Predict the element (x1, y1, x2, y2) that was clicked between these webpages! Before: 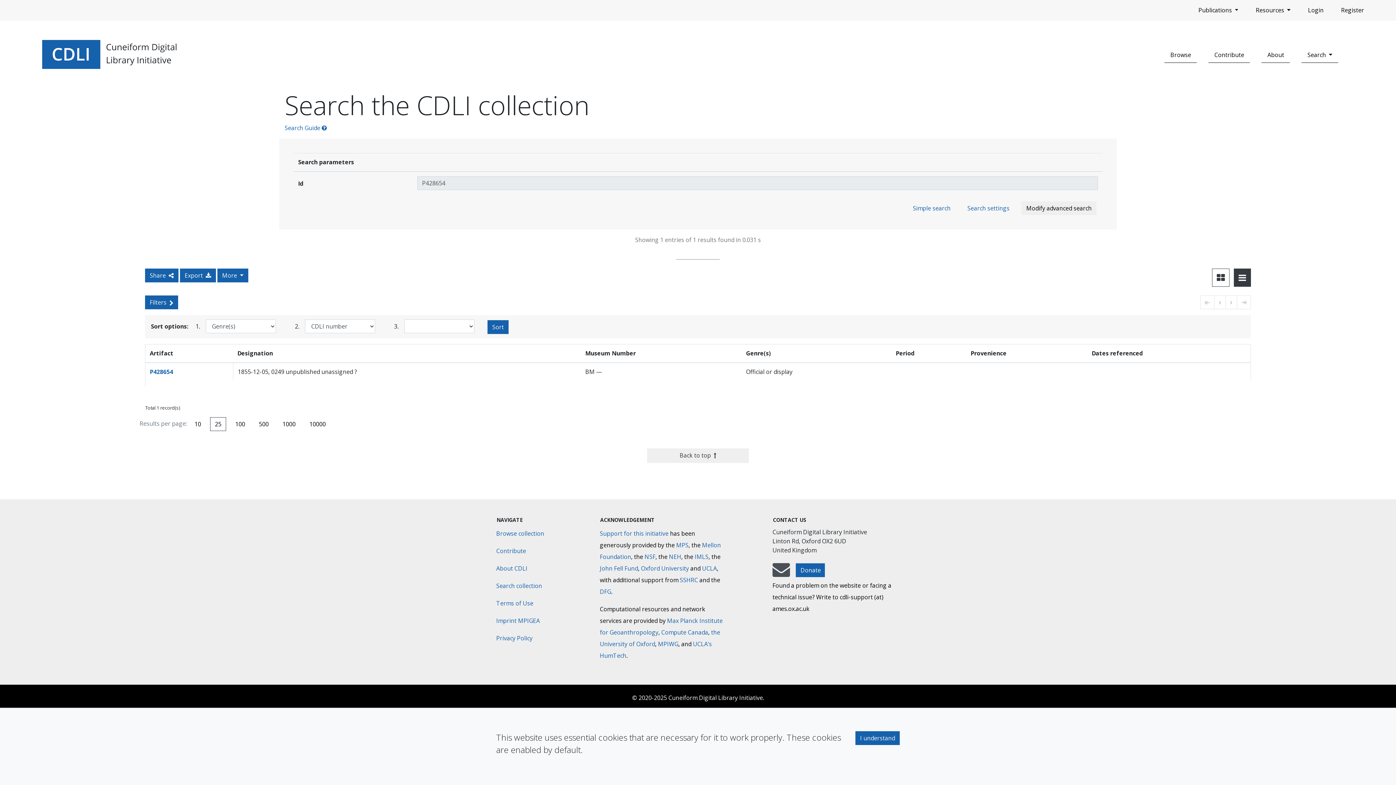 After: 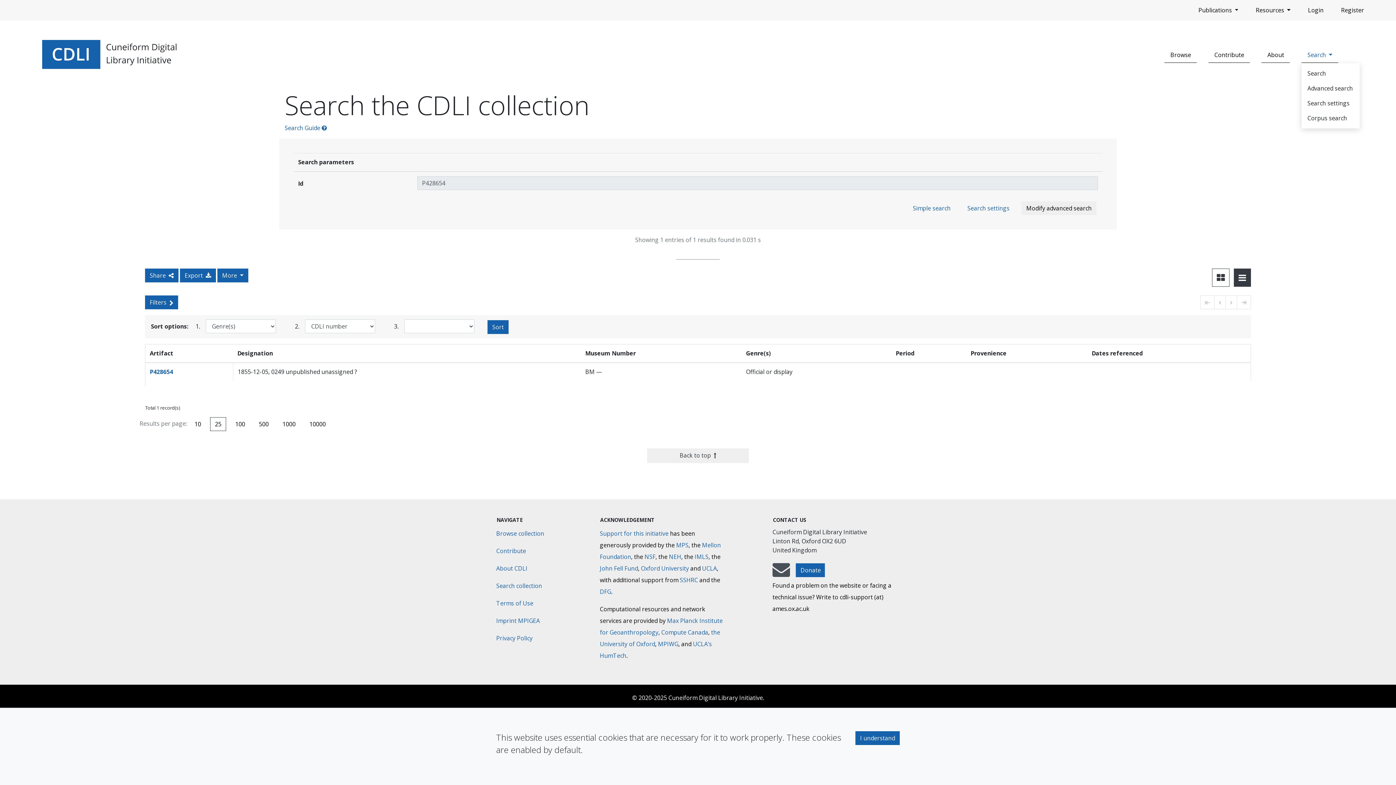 Action: bbox: (1301, 47, 1338, 62) label: Search 